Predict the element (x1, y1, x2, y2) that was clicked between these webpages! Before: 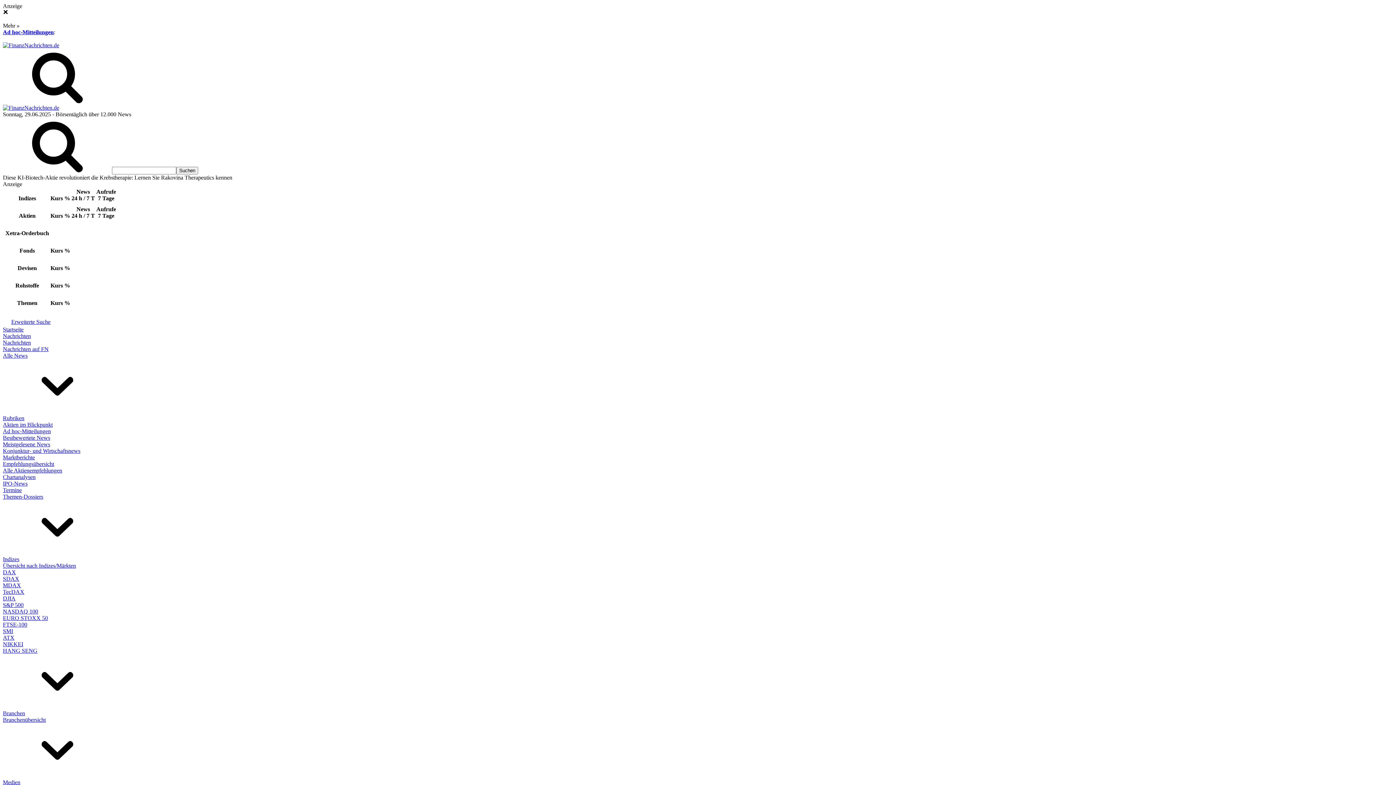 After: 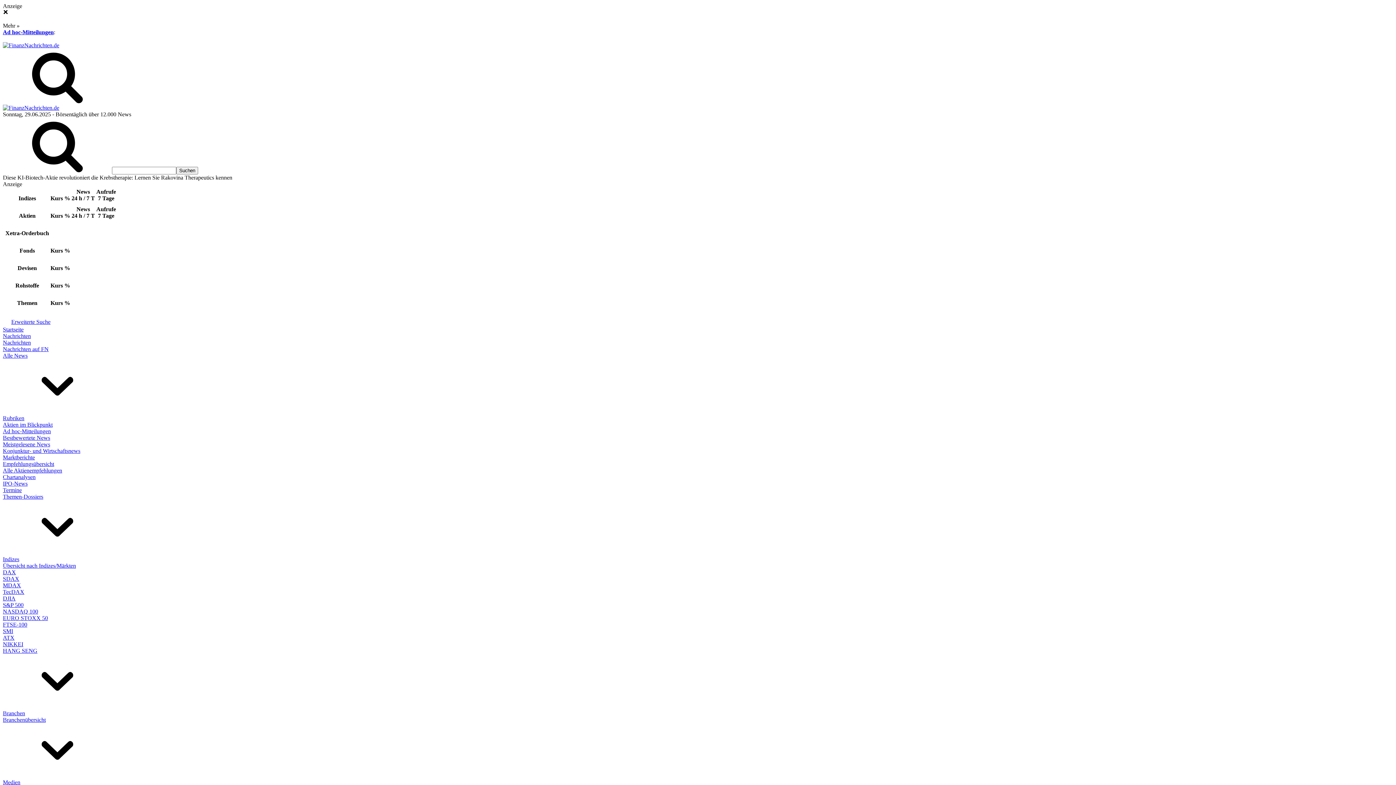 Action: label: Termine bbox: (2, 487, 21, 493)